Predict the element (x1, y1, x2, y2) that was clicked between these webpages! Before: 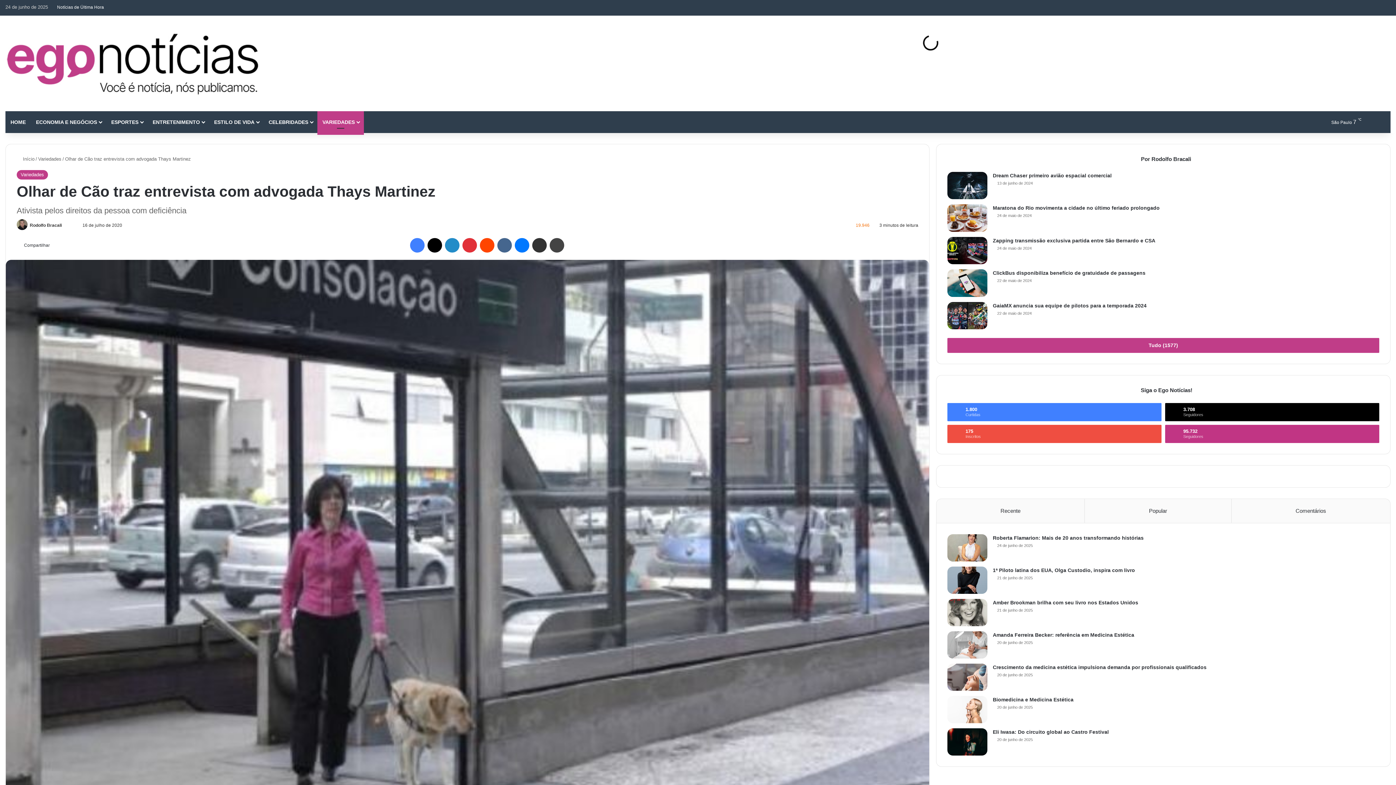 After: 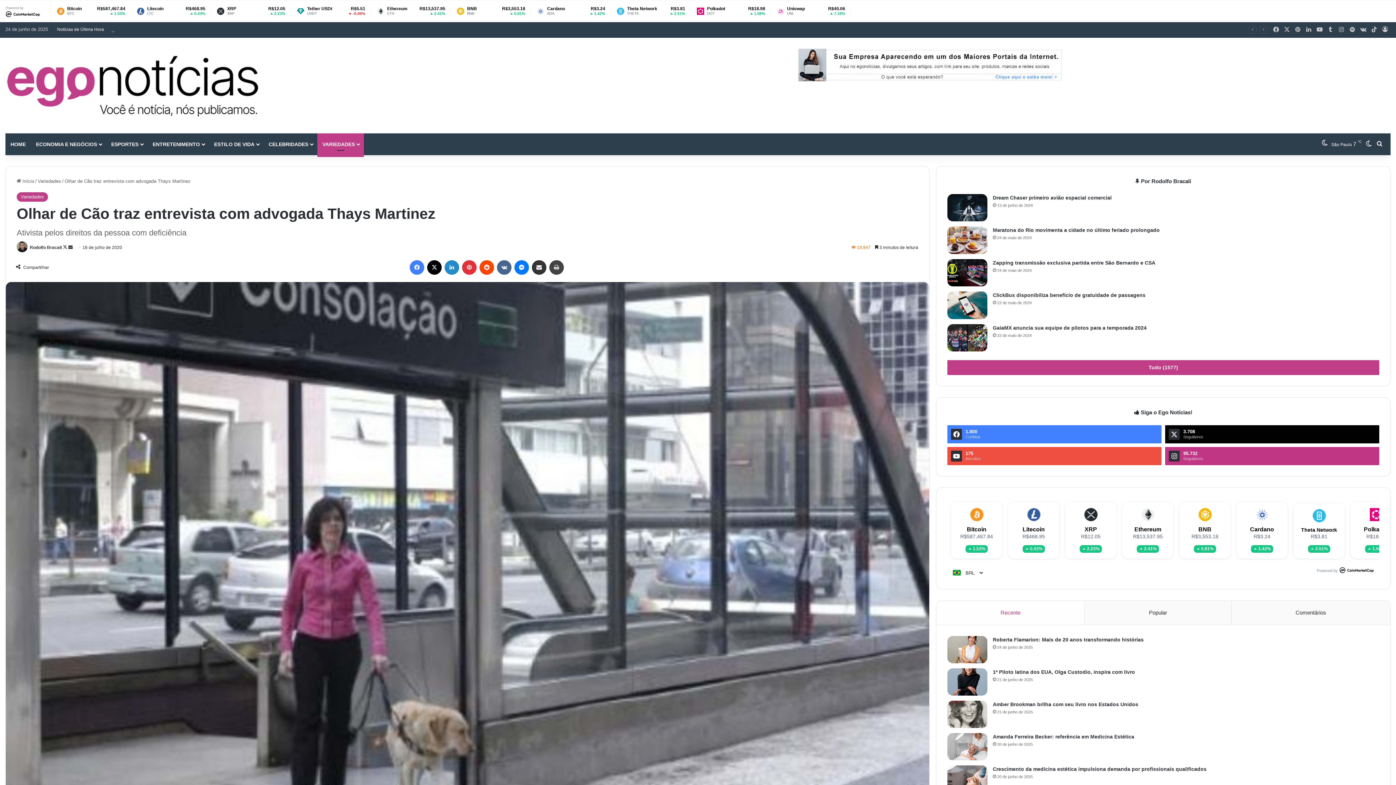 Action: label: Procurar por bbox: (1374, 111, 1385, 133)